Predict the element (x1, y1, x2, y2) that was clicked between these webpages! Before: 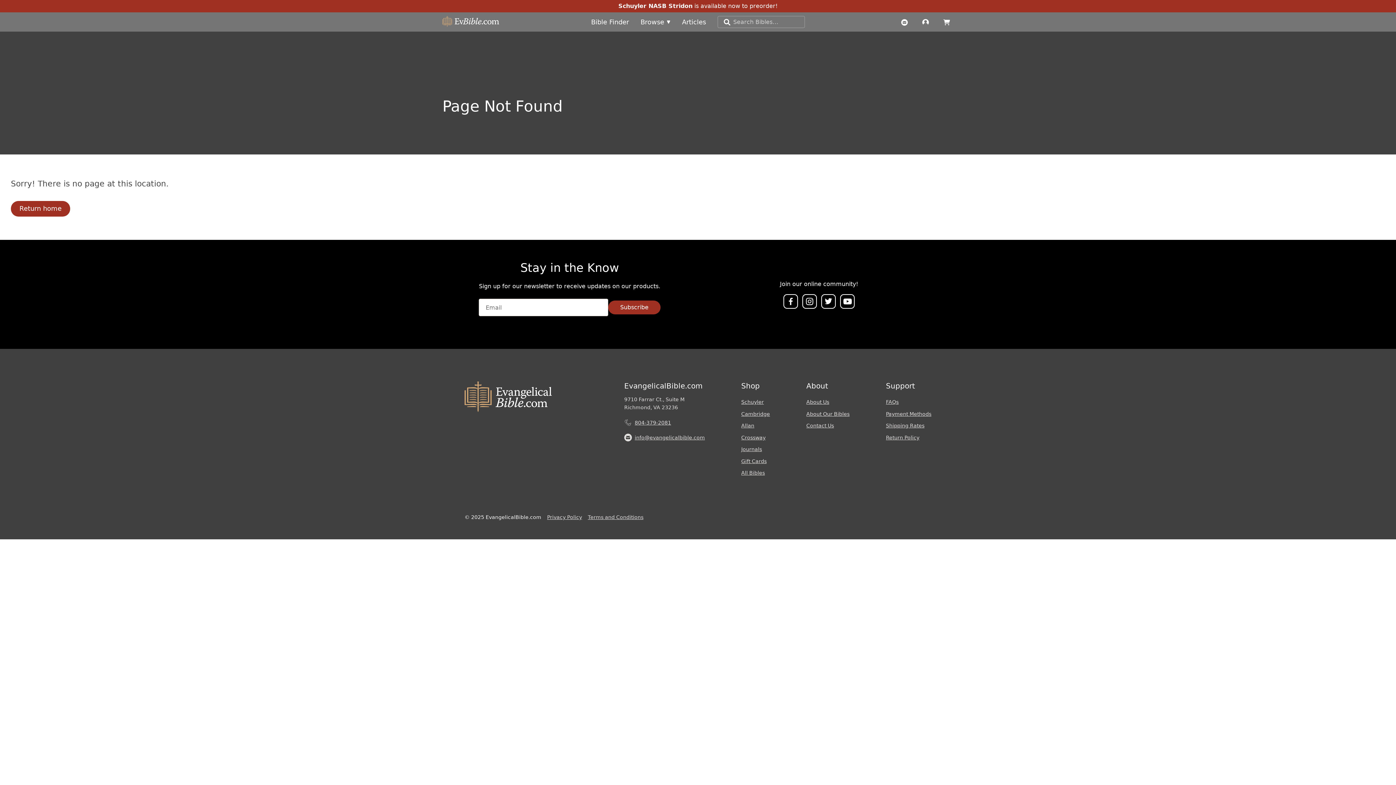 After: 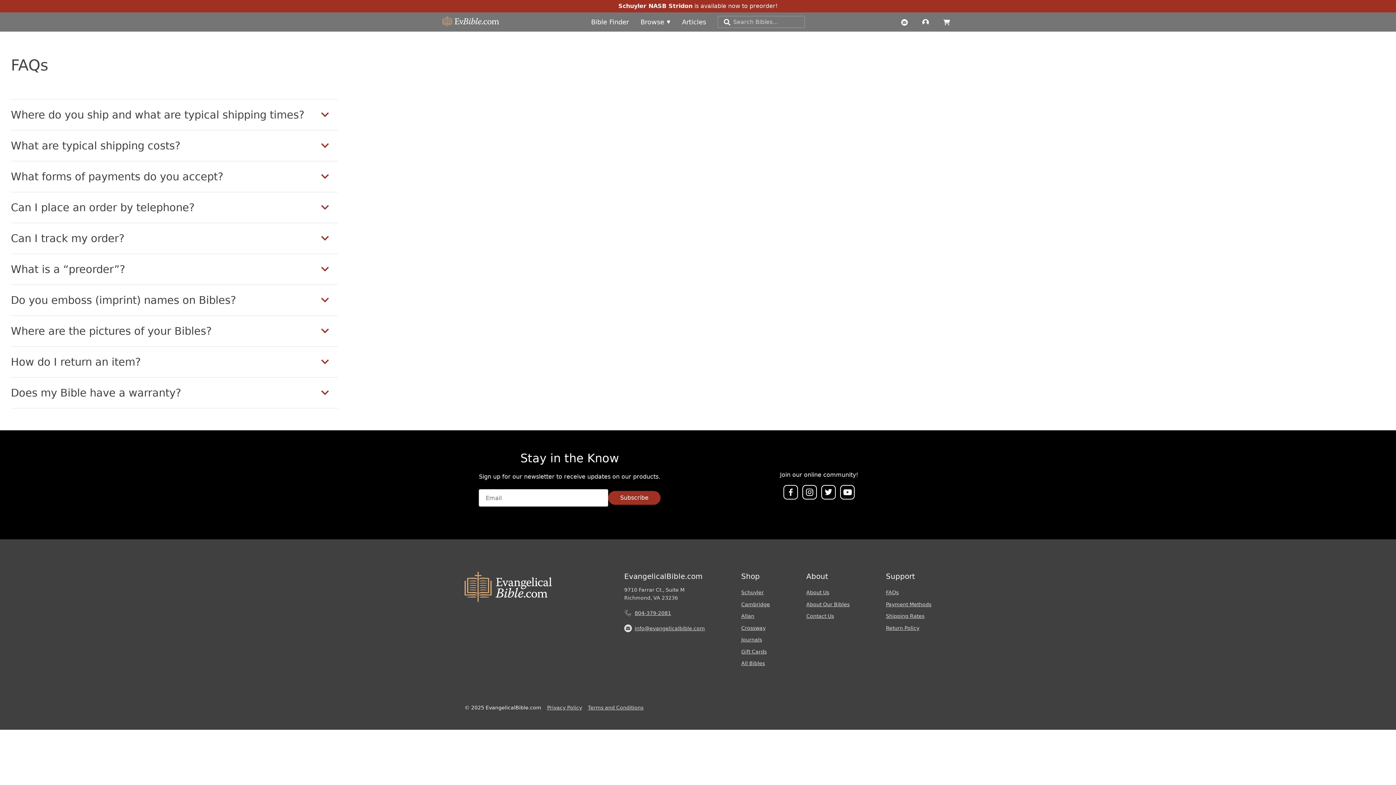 Action: label: FAQs bbox: (886, 399, 898, 405)